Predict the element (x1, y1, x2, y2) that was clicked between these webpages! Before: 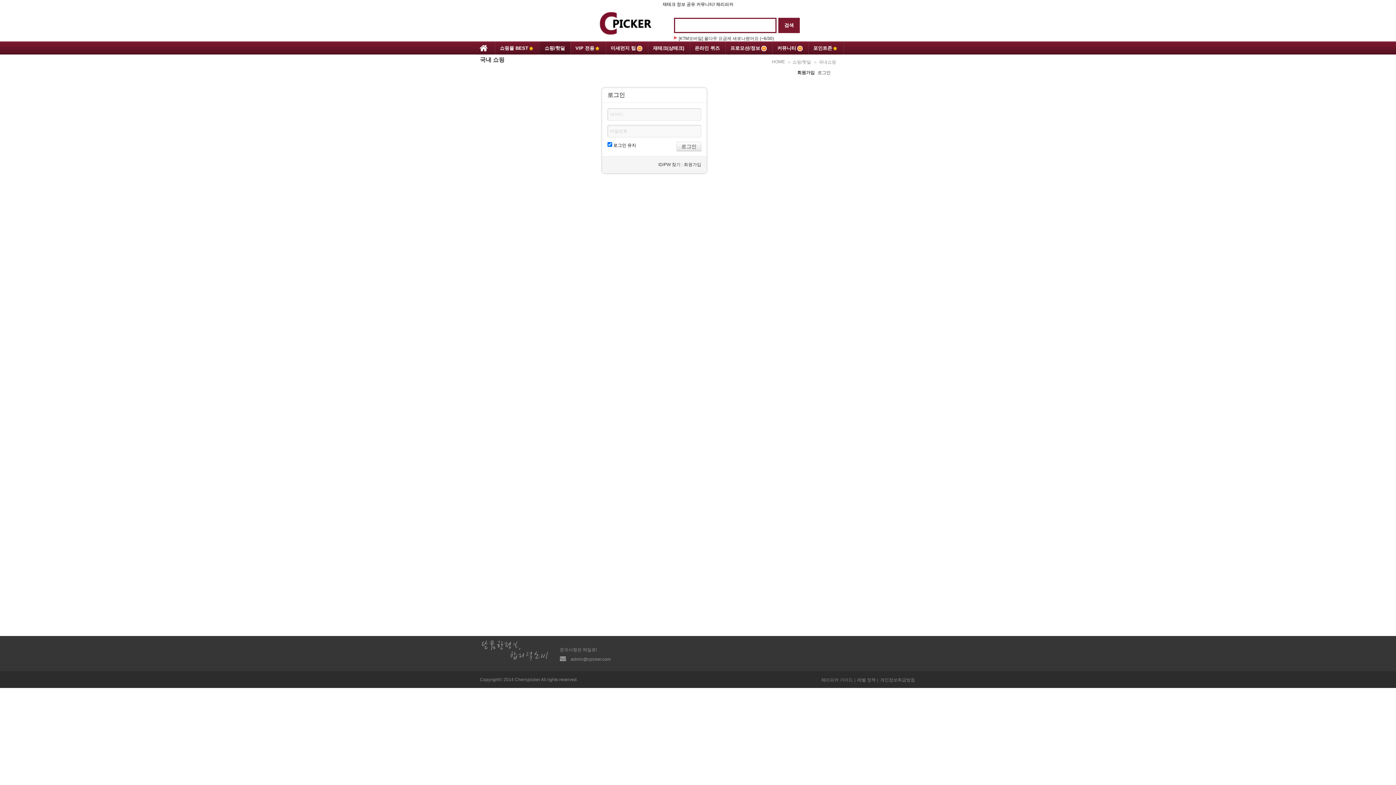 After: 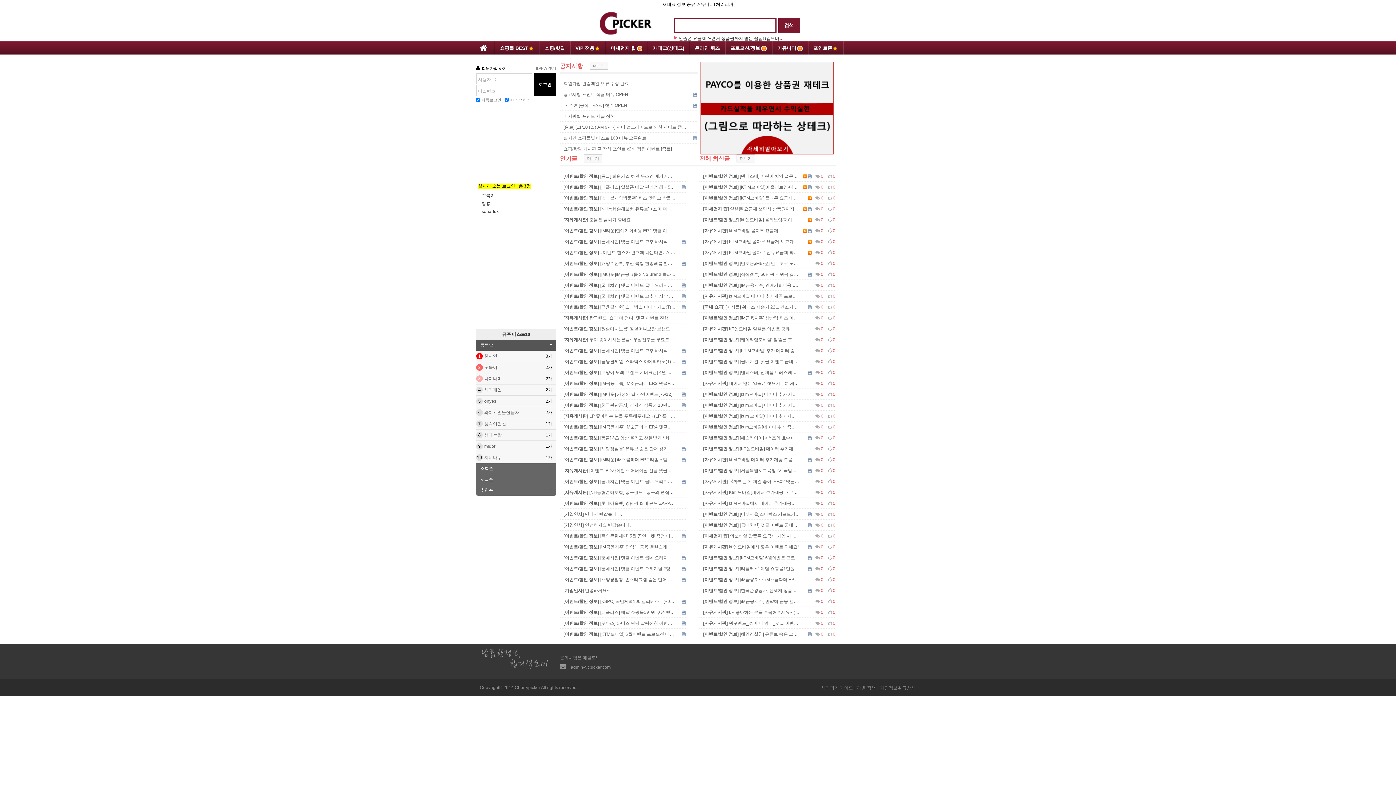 Action: bbox: (772, 59, 785, 64) label: HOME